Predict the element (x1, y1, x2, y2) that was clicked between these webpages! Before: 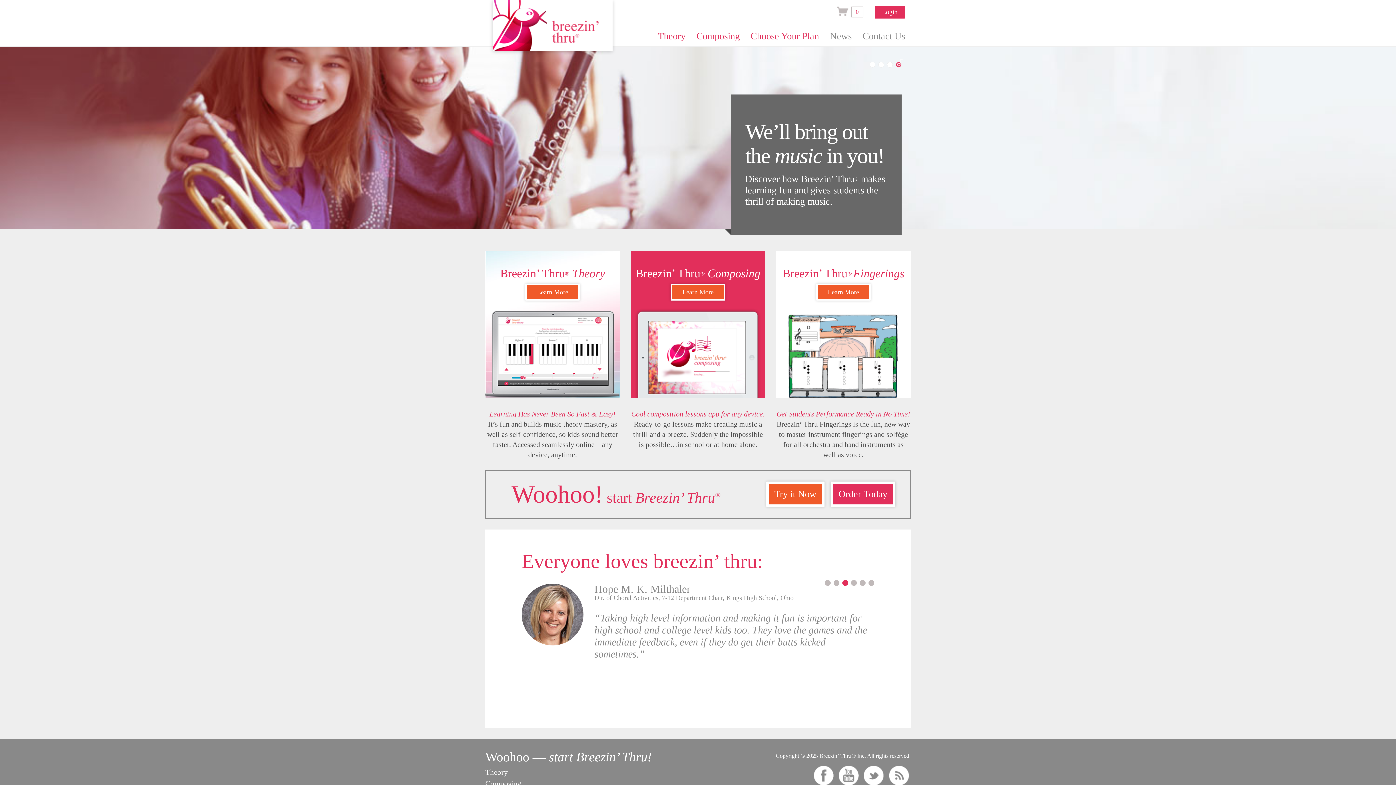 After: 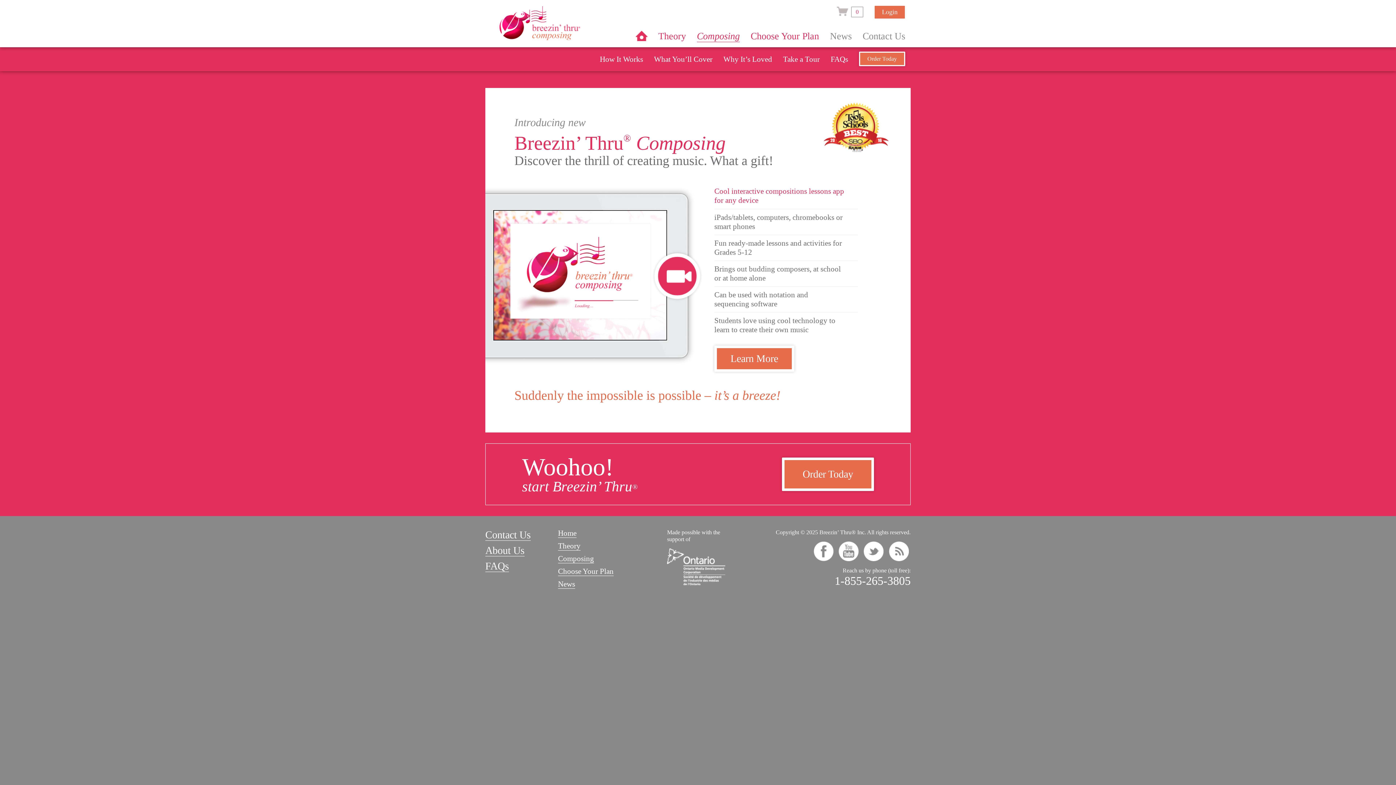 Action: label: Composing bbox: (696, 30, 740, 42)